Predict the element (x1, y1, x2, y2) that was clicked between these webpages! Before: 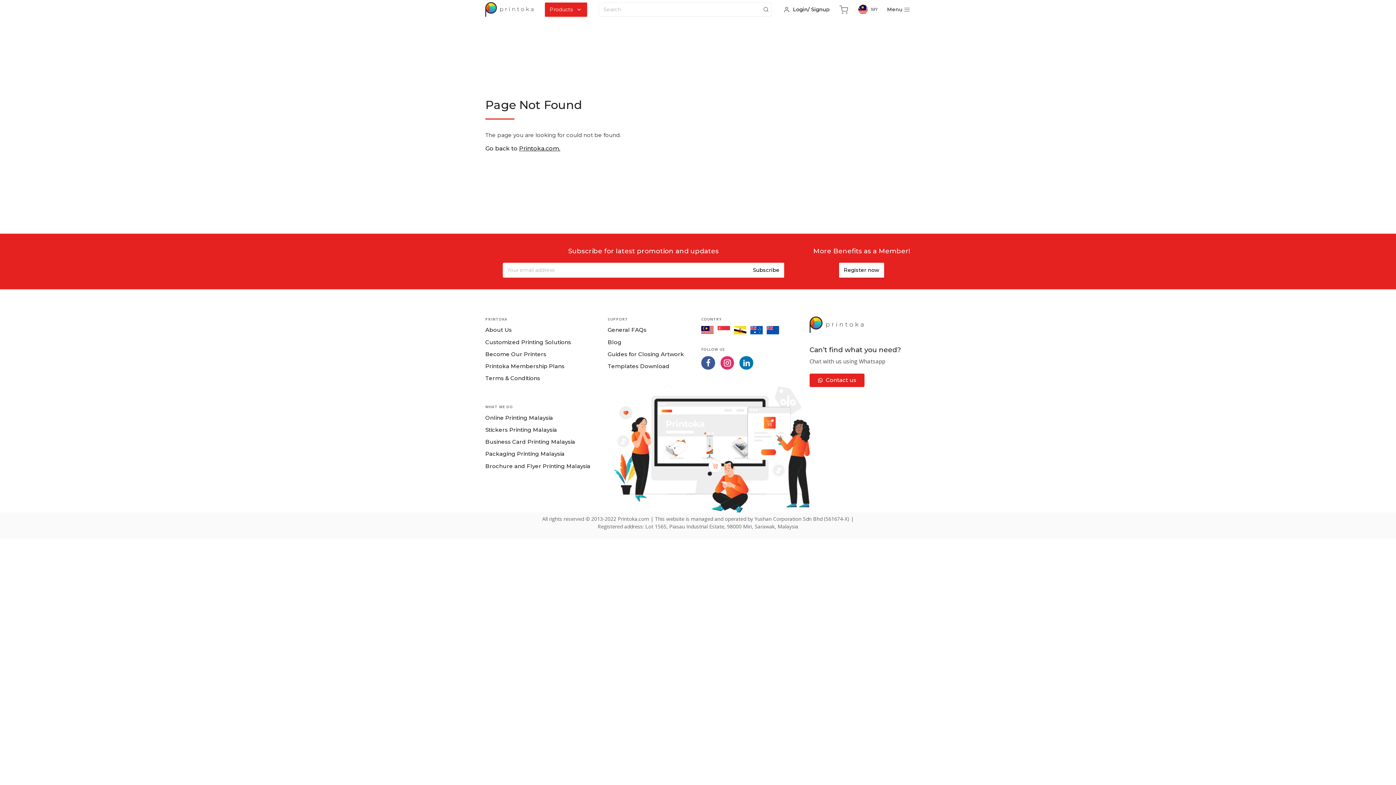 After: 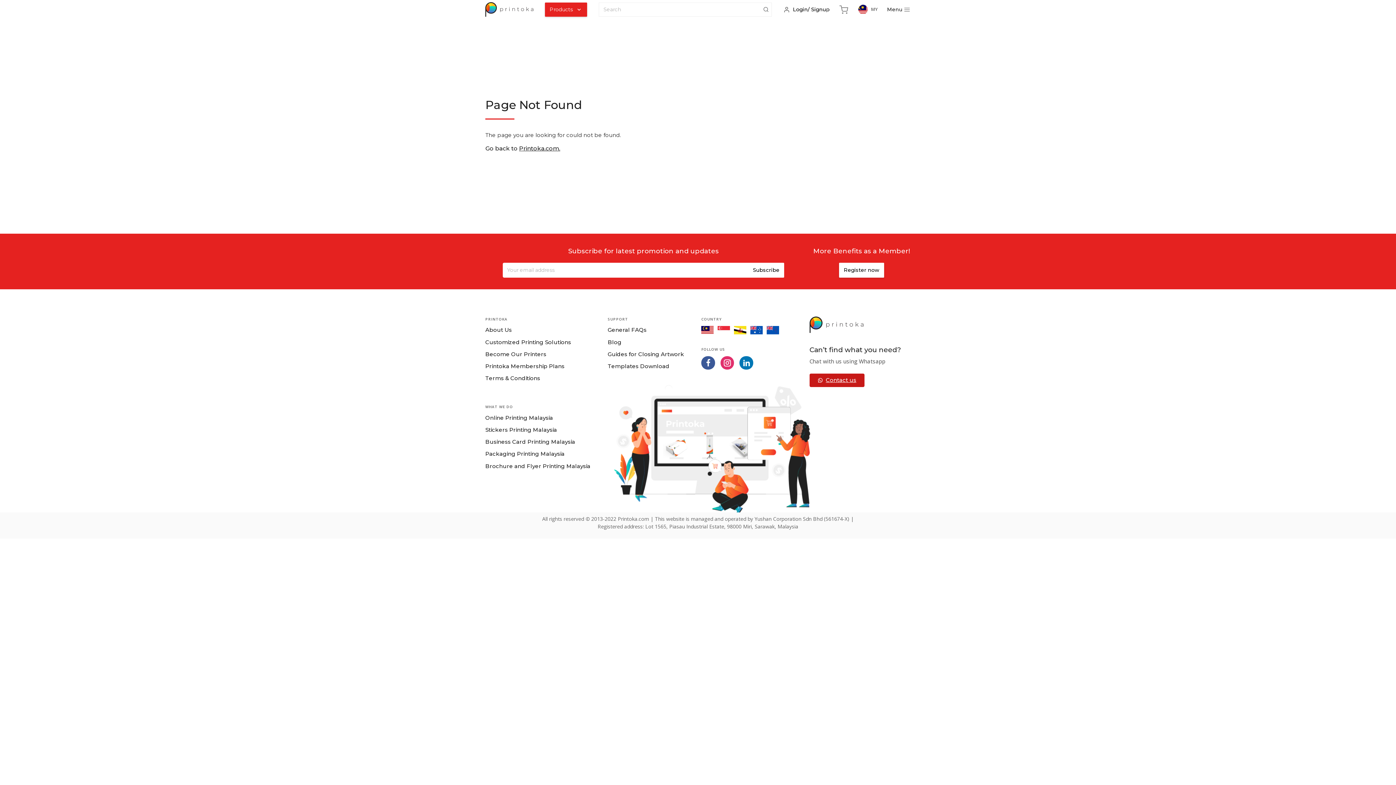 Action: label: Contact us bbox: (809, 373, 864, 387)